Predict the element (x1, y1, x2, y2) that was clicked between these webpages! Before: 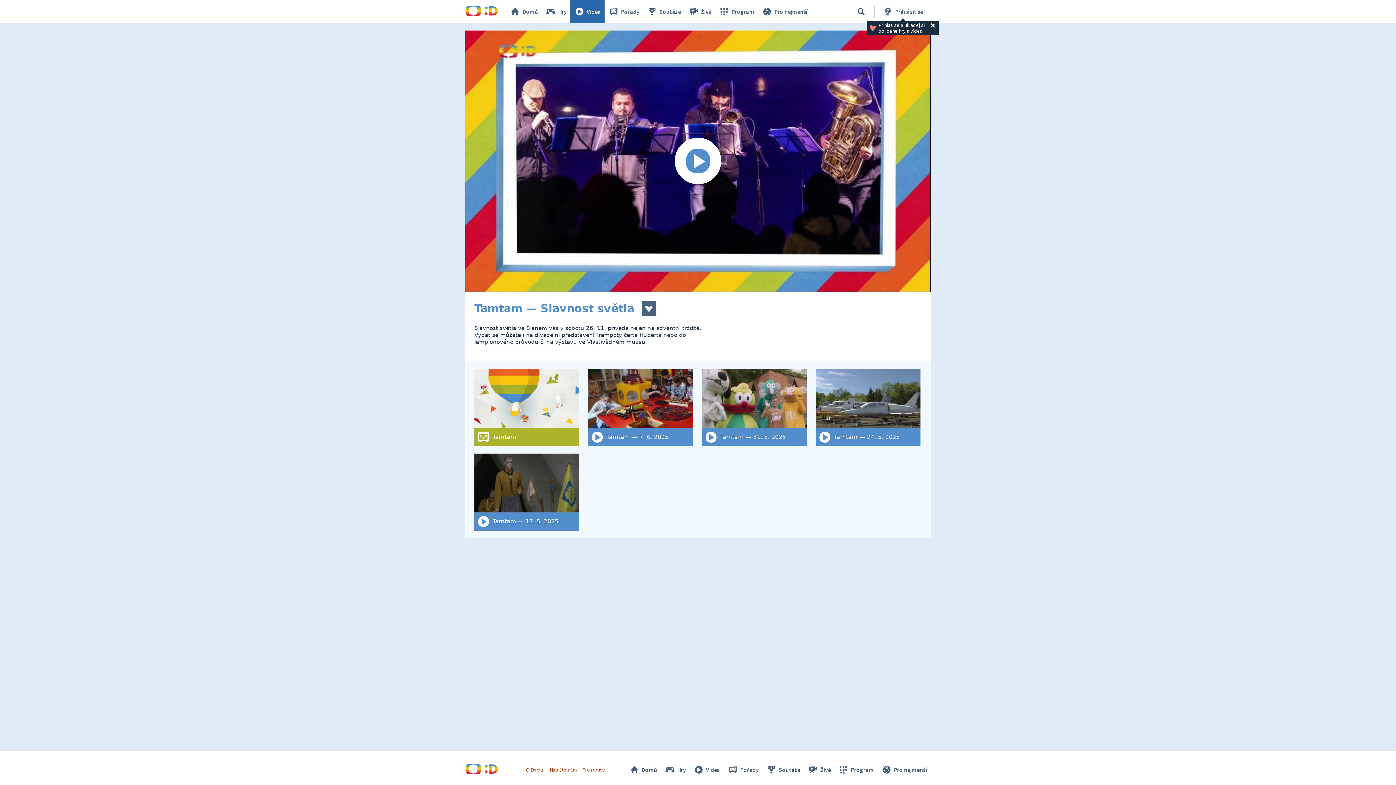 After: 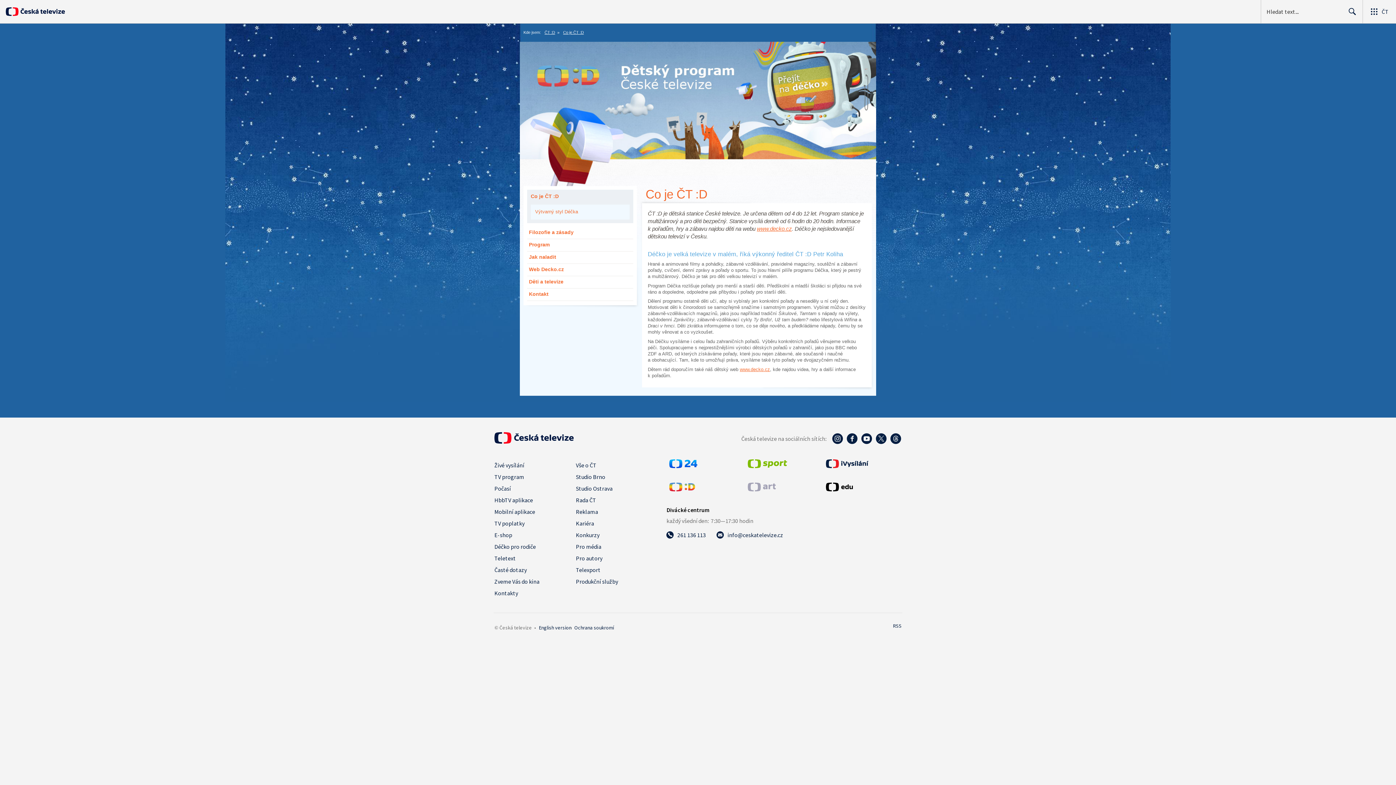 Action: bbox: (582, 766, 605, 773) label: Pro rodiče